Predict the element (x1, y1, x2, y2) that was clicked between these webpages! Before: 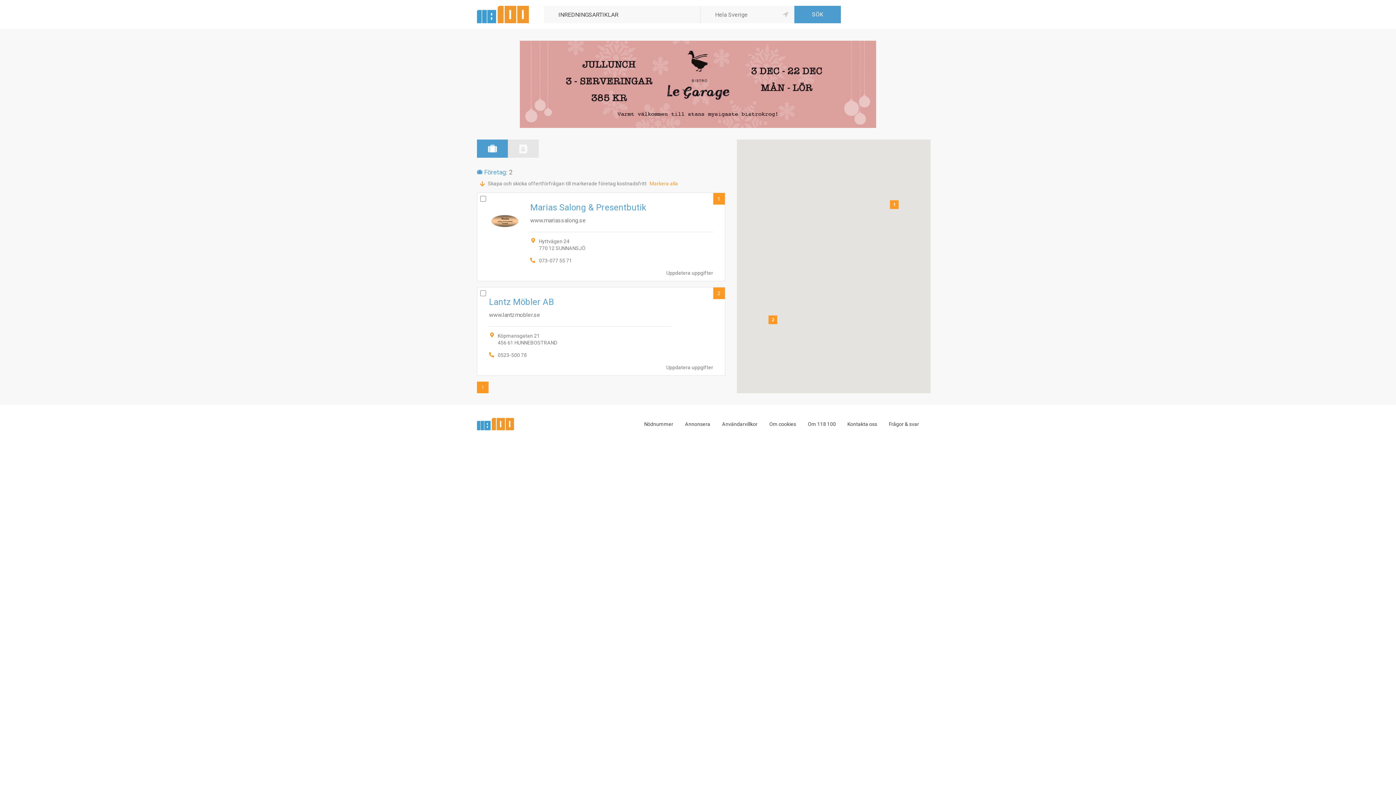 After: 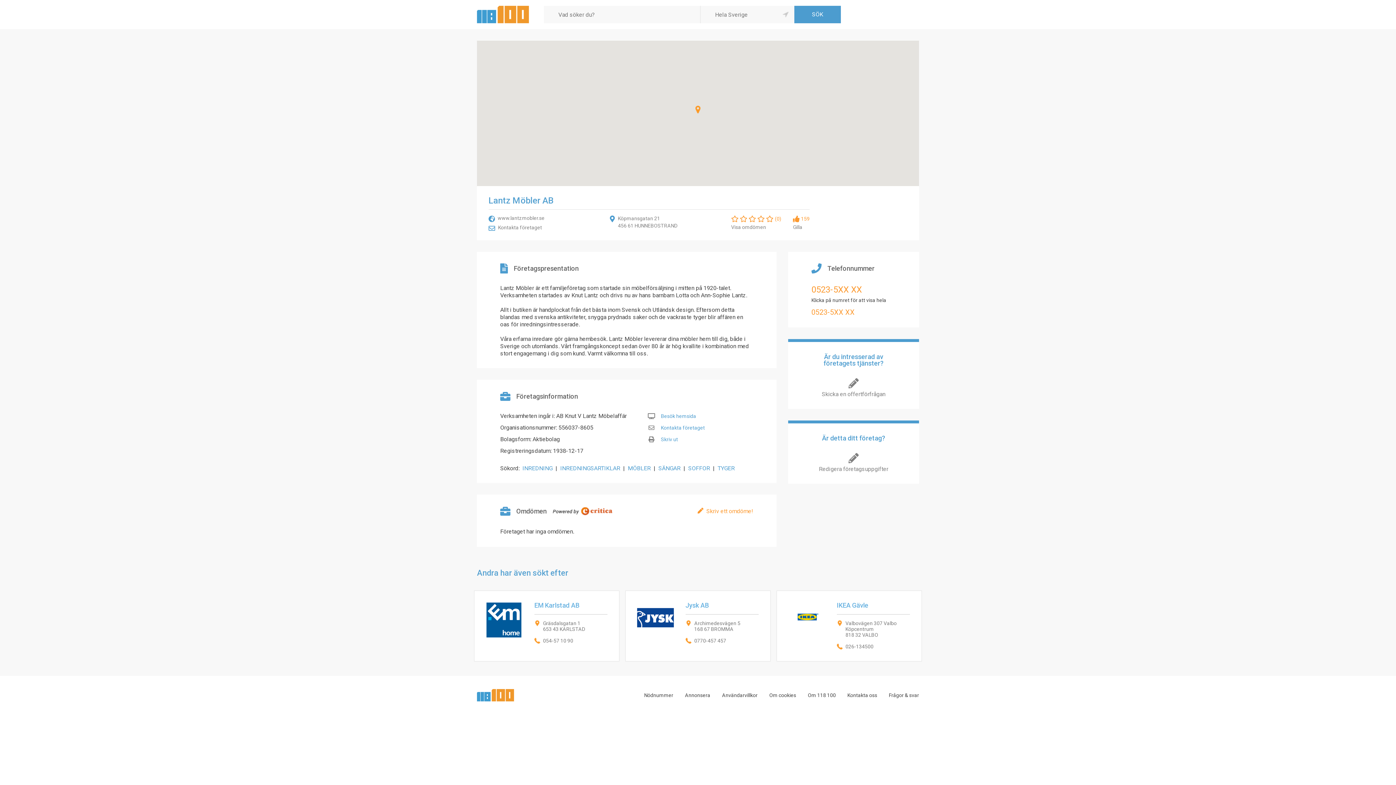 Action: label: 2 bbox: (768, 315, 777, 324)